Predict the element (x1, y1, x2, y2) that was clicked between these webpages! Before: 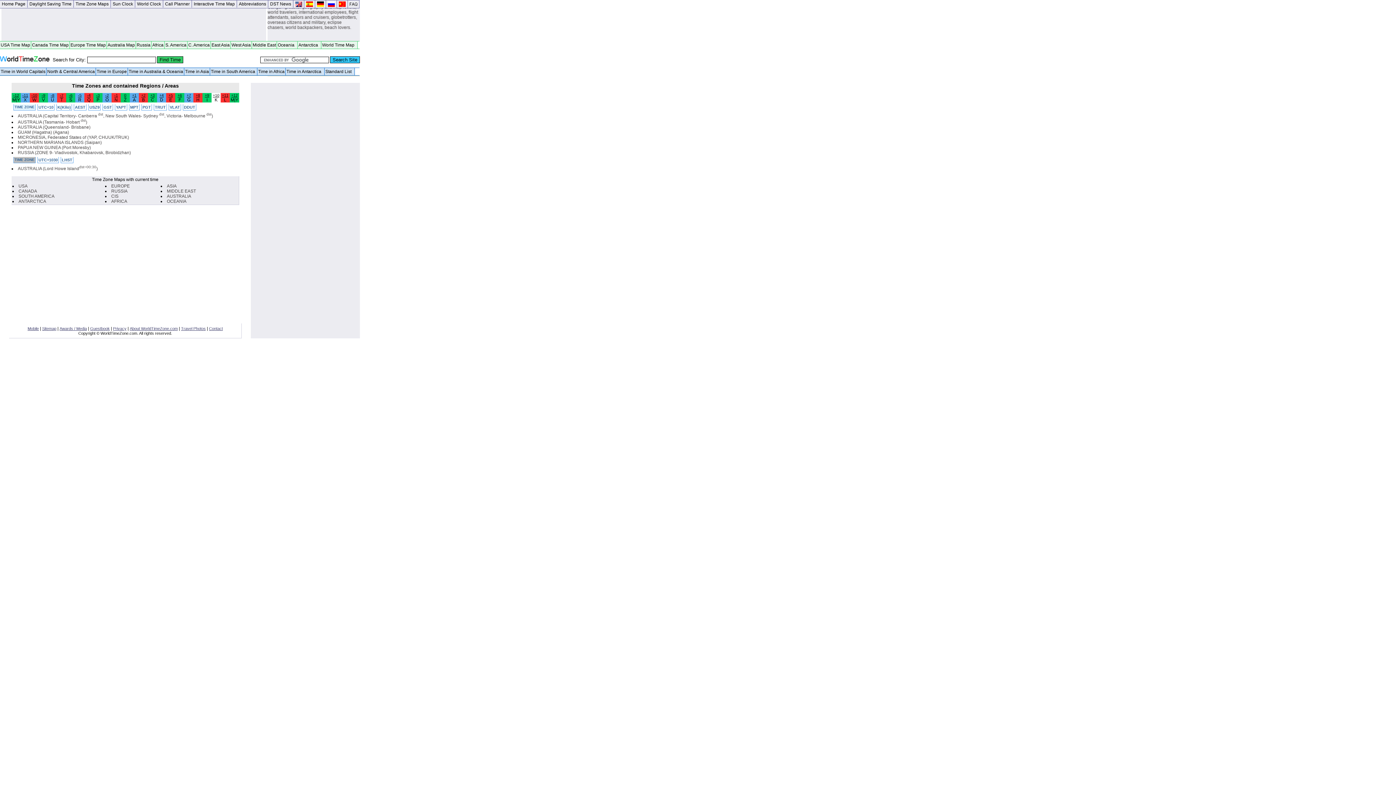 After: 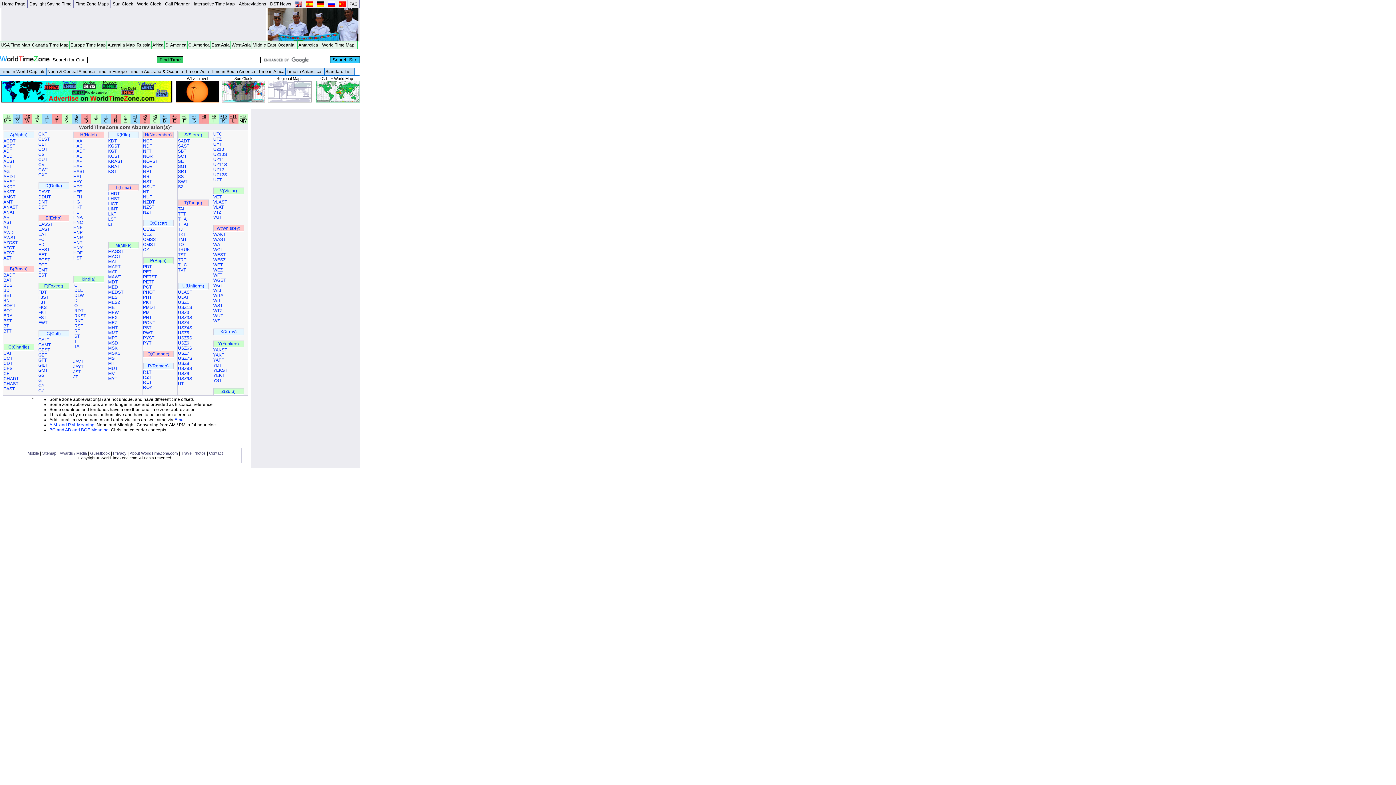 Action: bbox: (237, 0, 268, 7) label: Abbreviations